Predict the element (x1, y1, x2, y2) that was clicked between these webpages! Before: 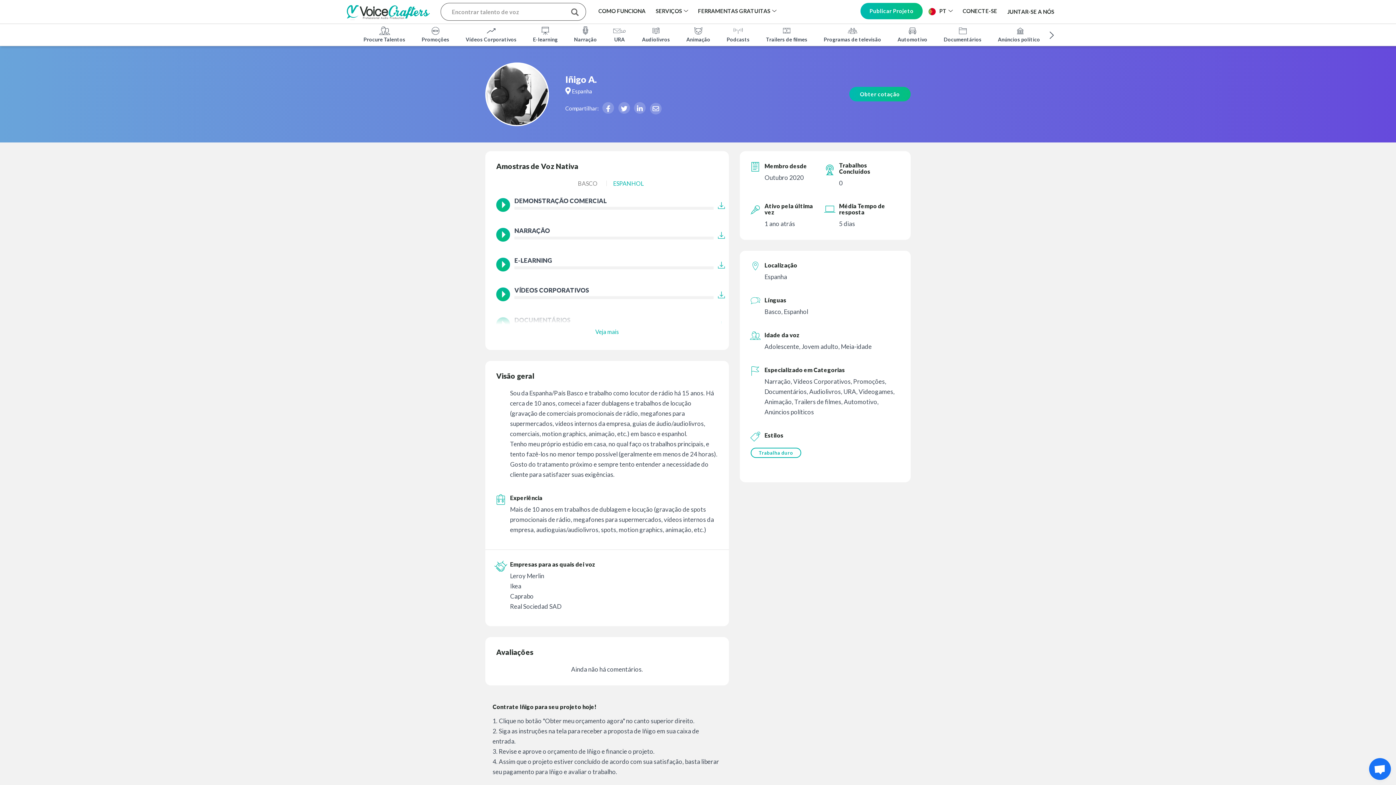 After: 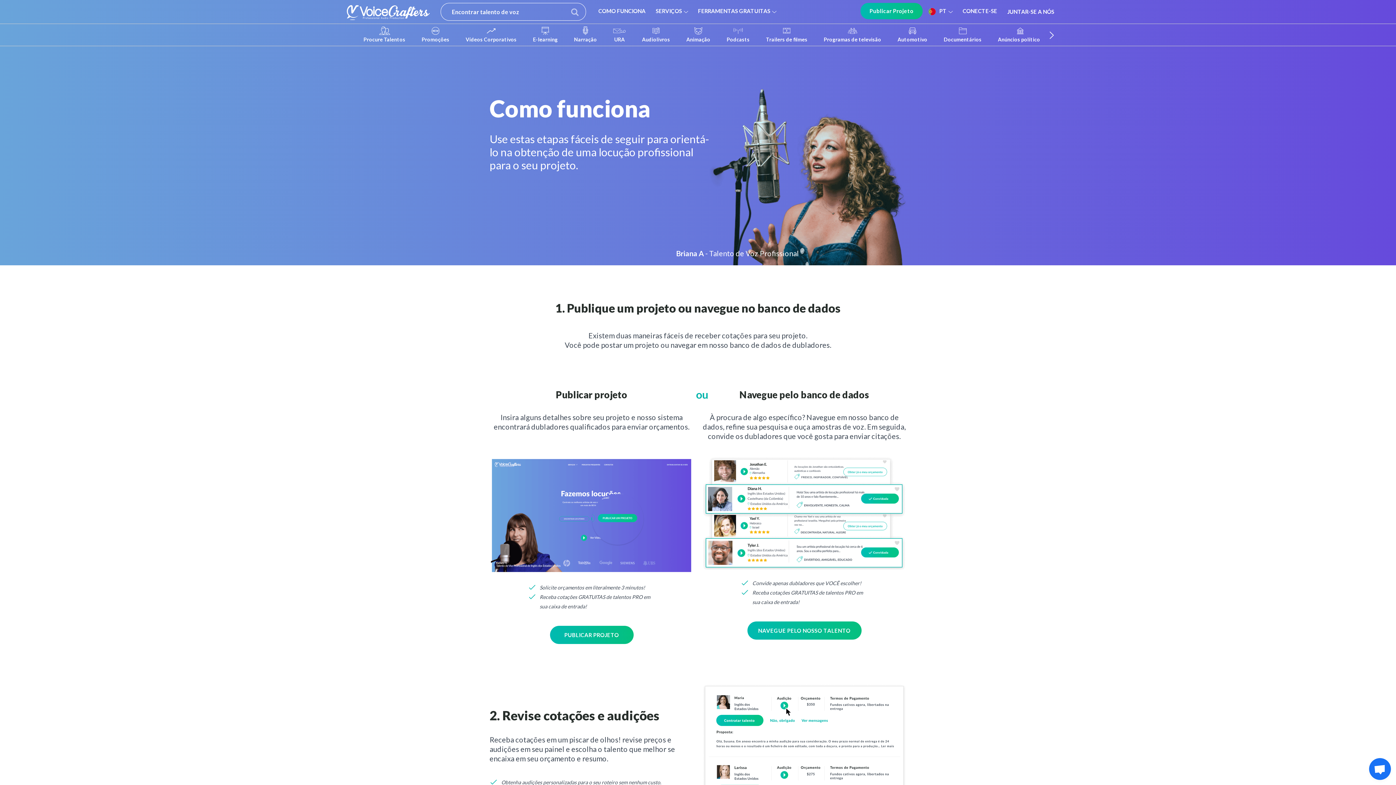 Action: bbox: (593, 0, 650, 22) label: COMO FUNCIONA